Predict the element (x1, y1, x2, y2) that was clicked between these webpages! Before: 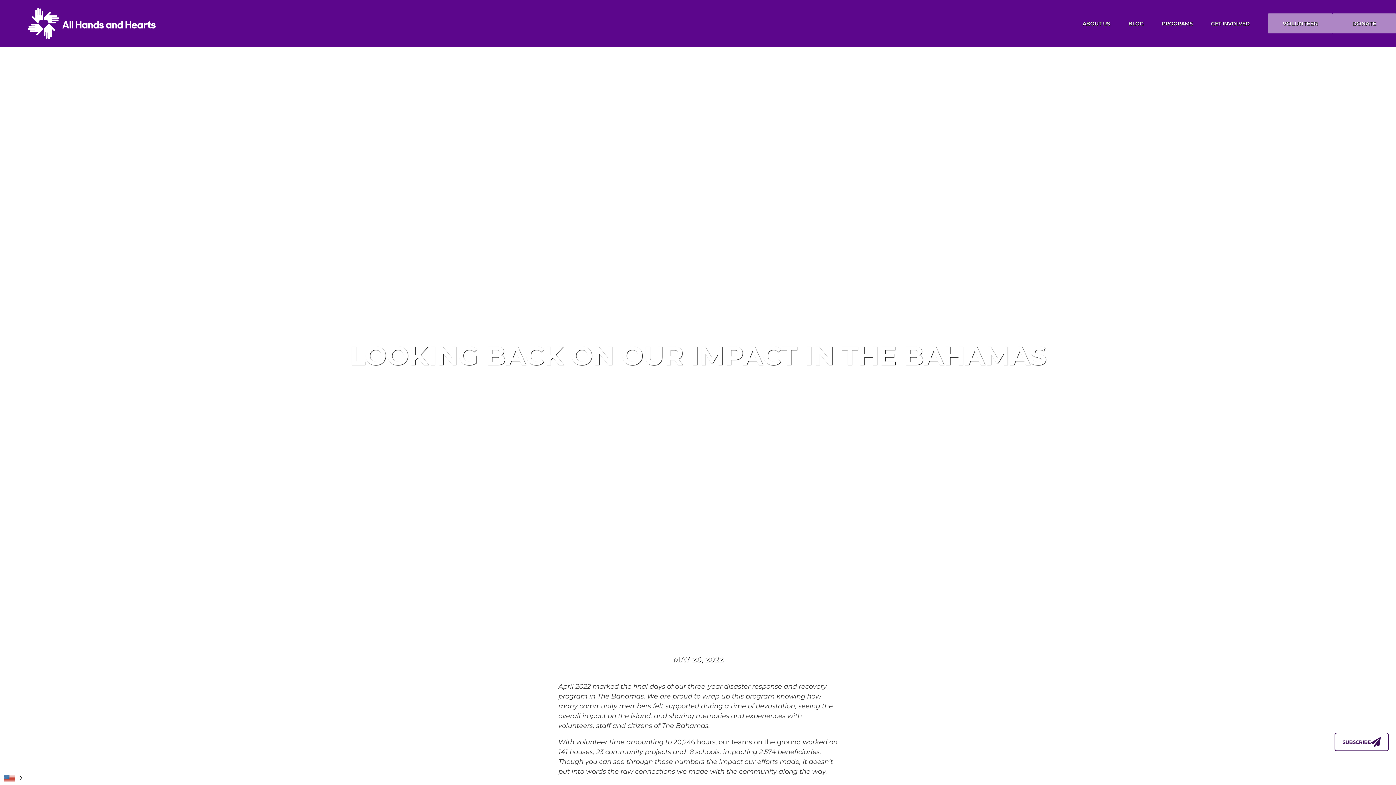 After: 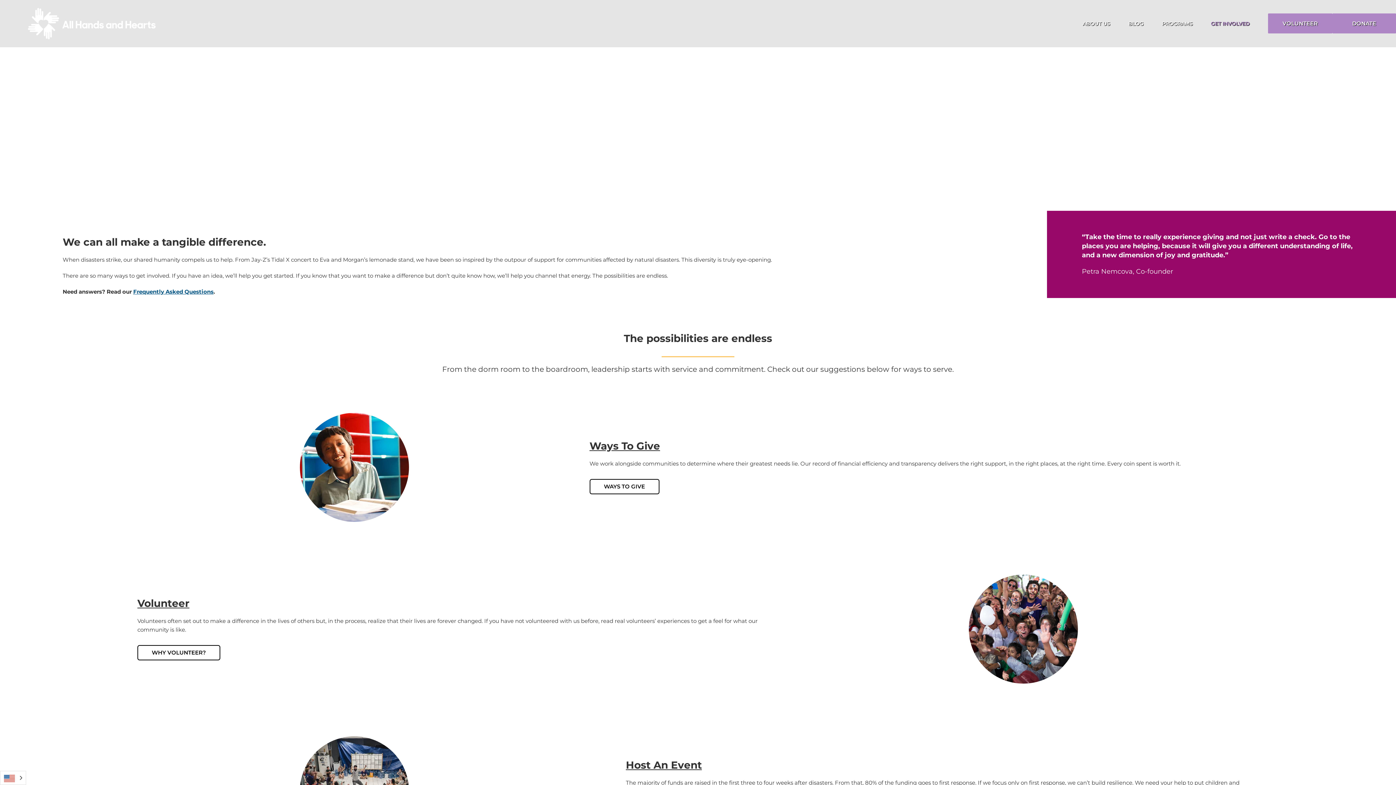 Action: bbox: (1211, 0, 1250, 46) label: GET INVOLVED